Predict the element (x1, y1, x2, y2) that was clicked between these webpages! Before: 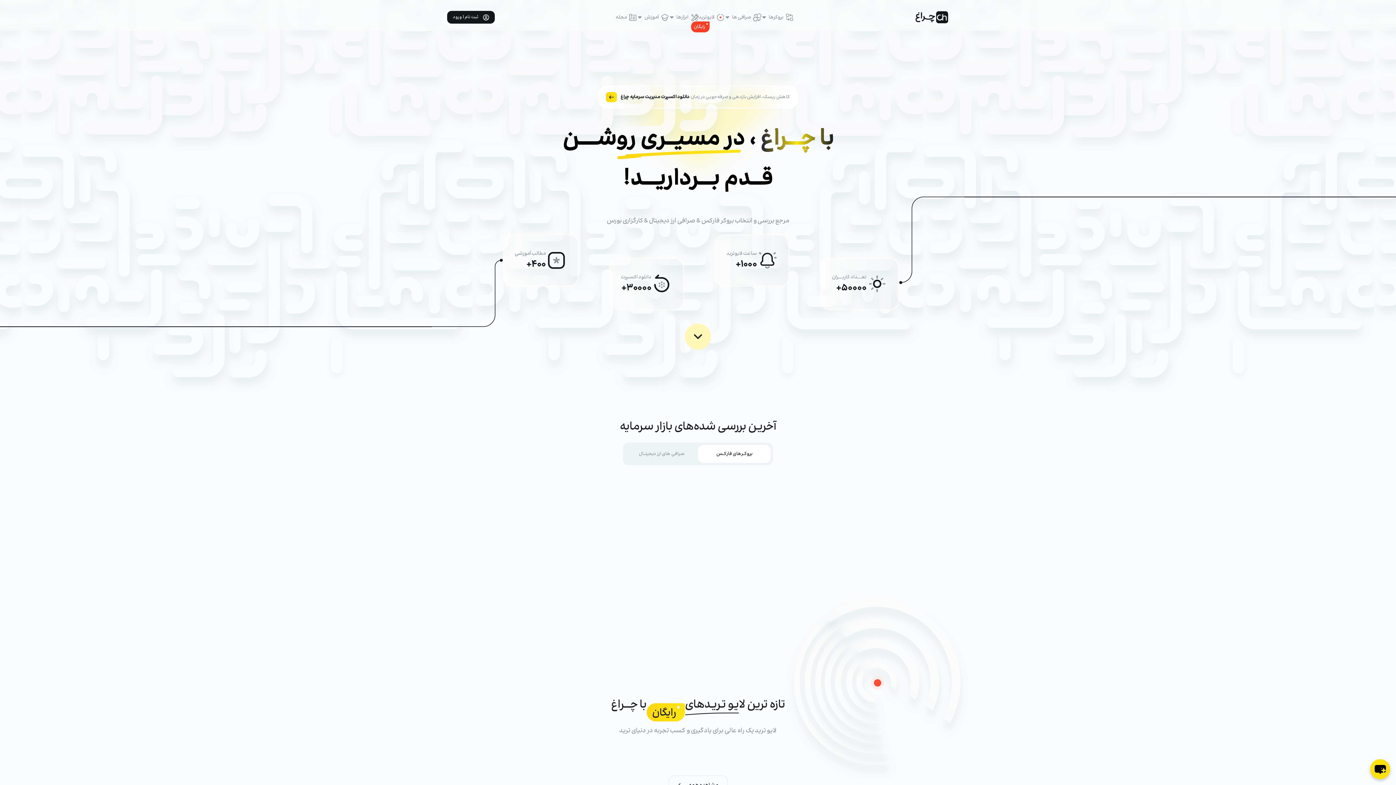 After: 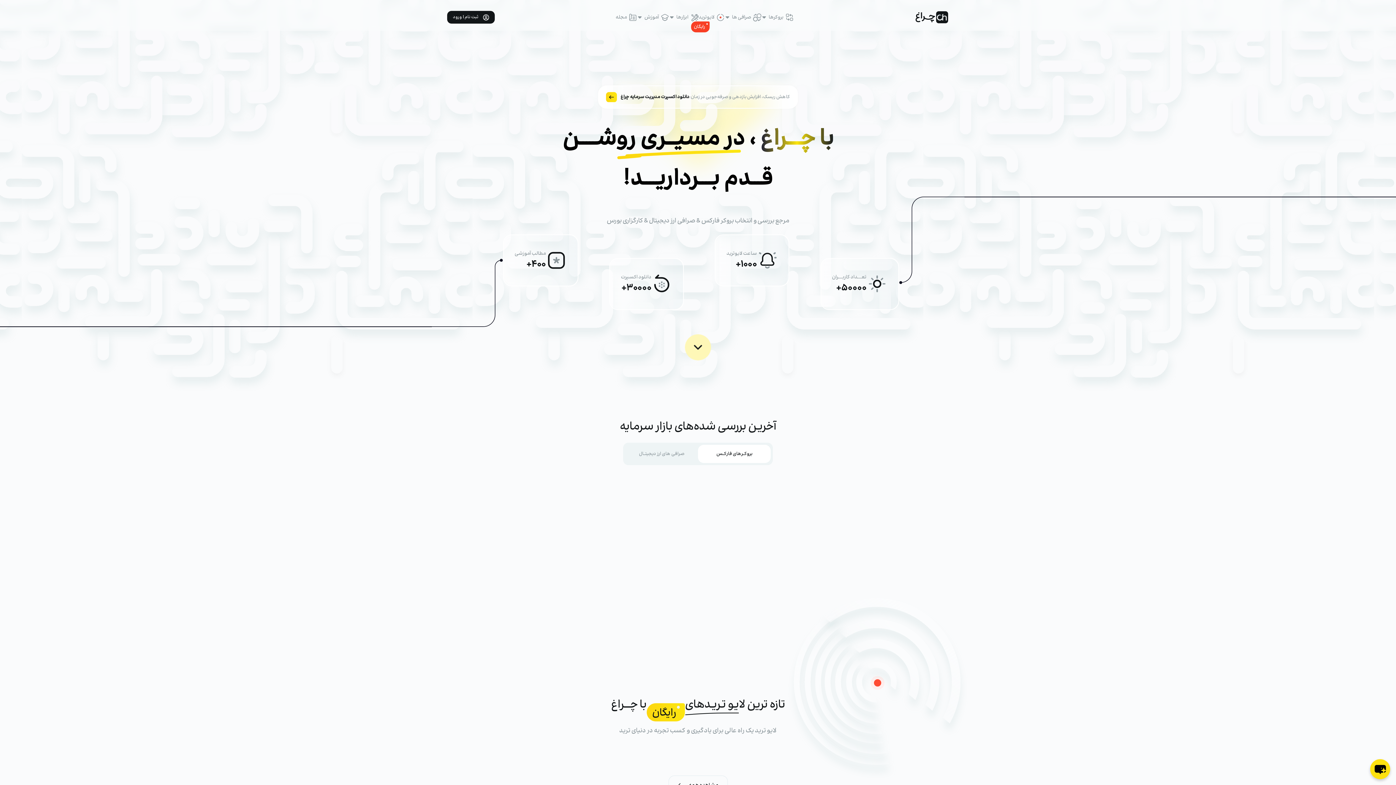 Action: label: بروکــرهای فارکــس bbox: (698, 445, 770, 463)